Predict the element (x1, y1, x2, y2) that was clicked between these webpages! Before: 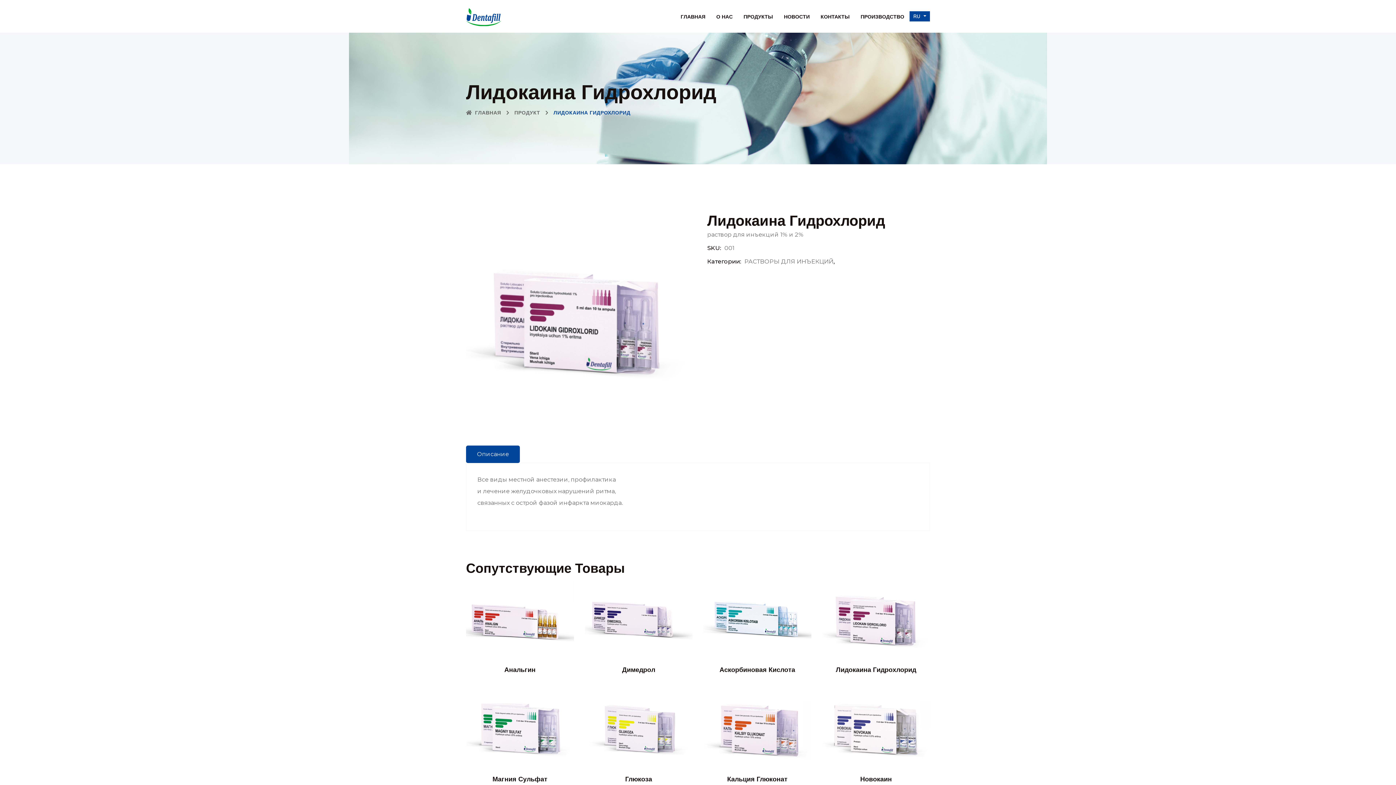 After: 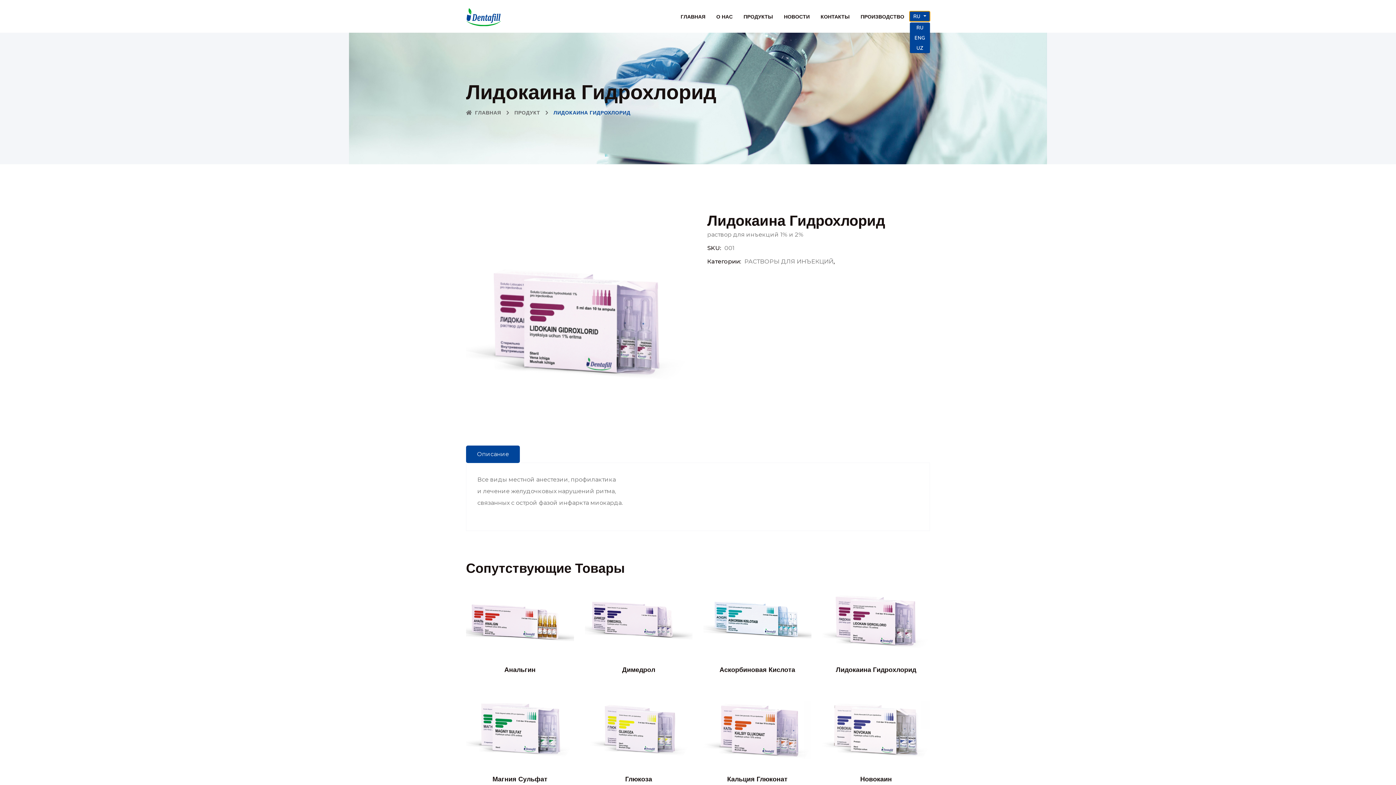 Action: label: RU  bbox: (909, 11, 930, 21)